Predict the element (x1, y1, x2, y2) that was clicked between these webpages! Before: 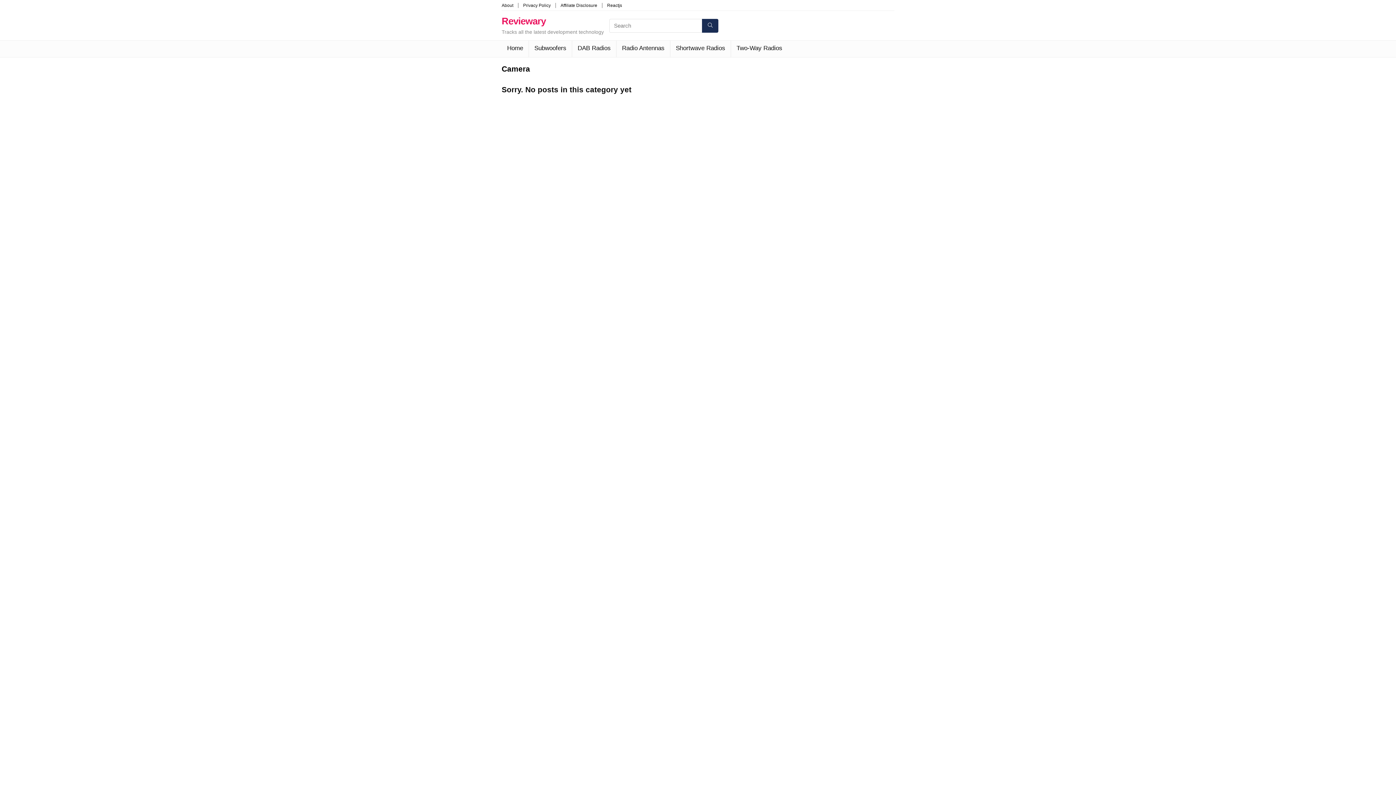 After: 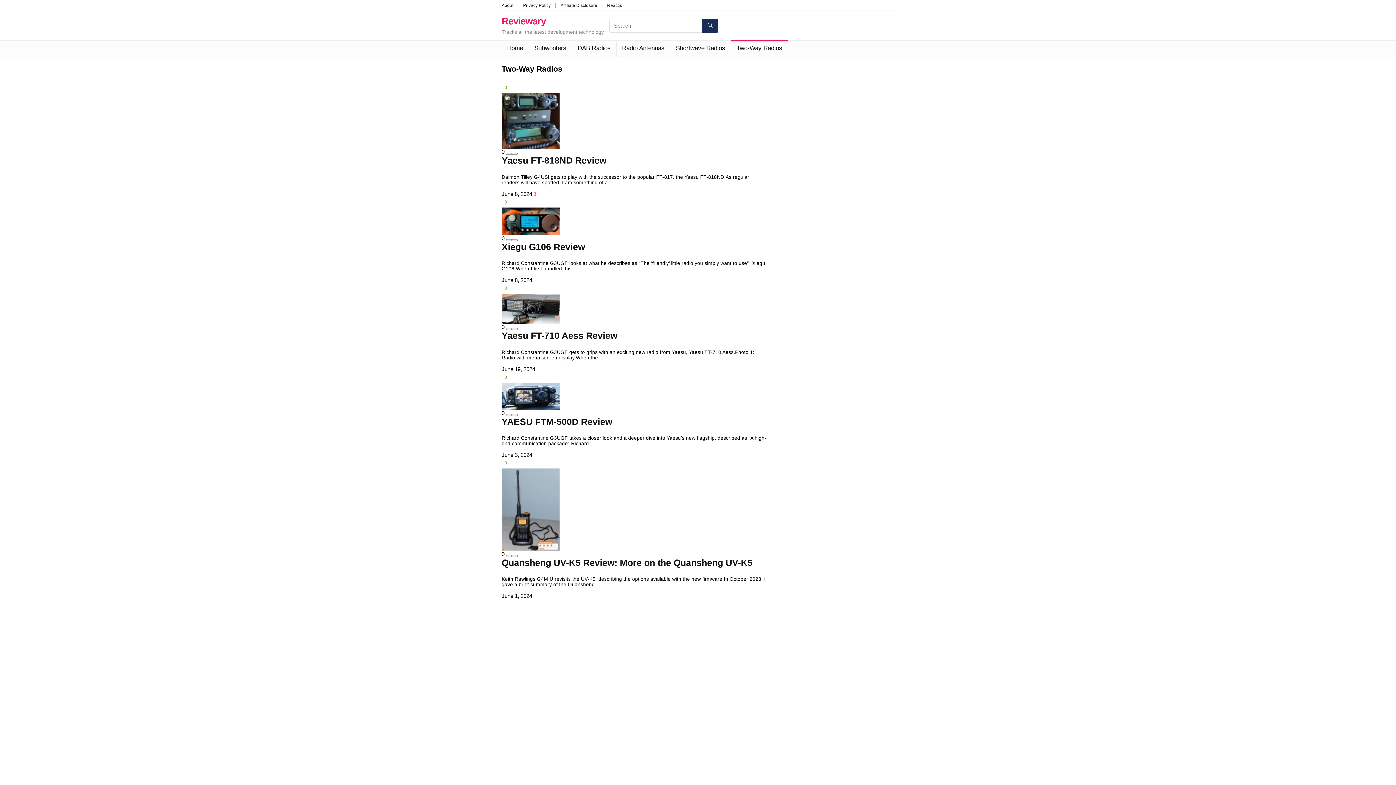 Action: label: Two-Way Radios bbox: (731, 40, 788, 57)